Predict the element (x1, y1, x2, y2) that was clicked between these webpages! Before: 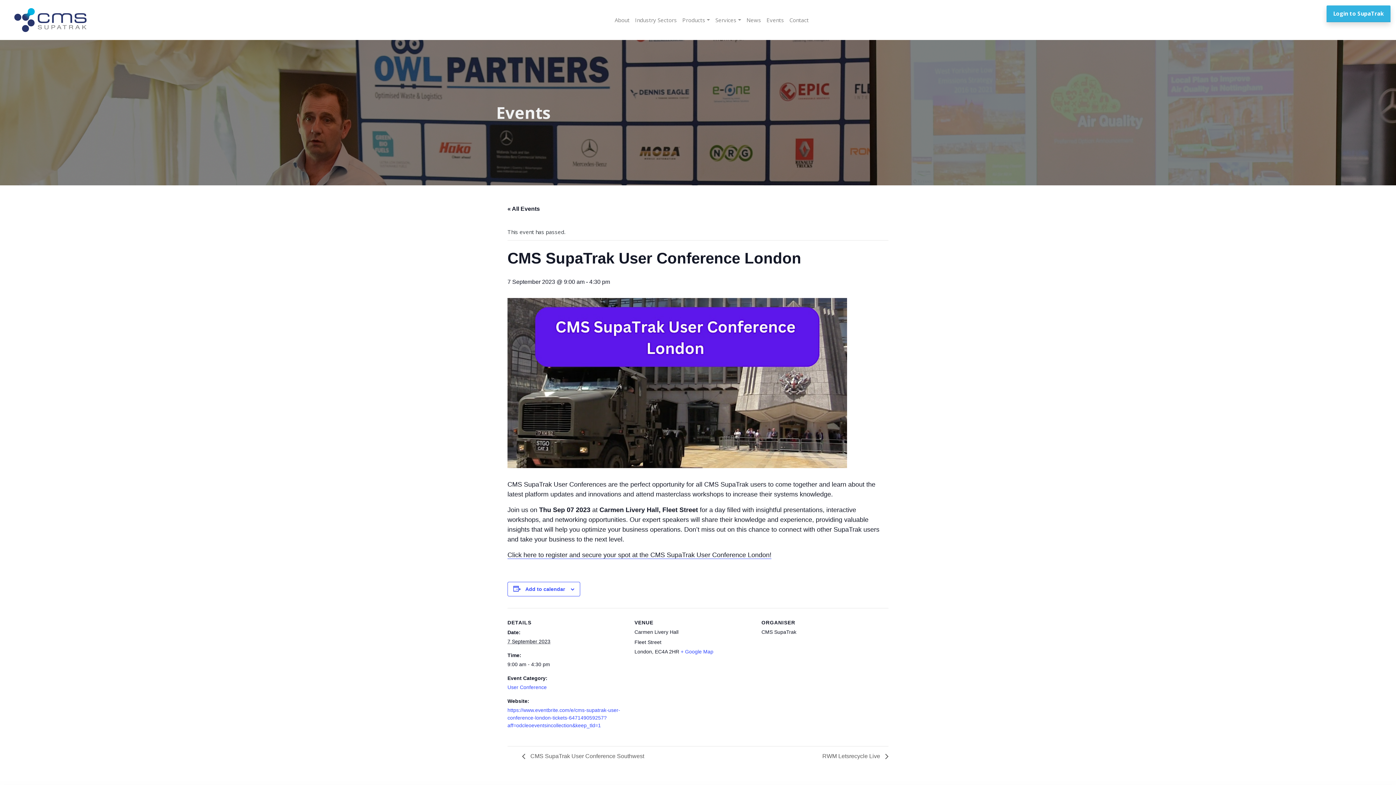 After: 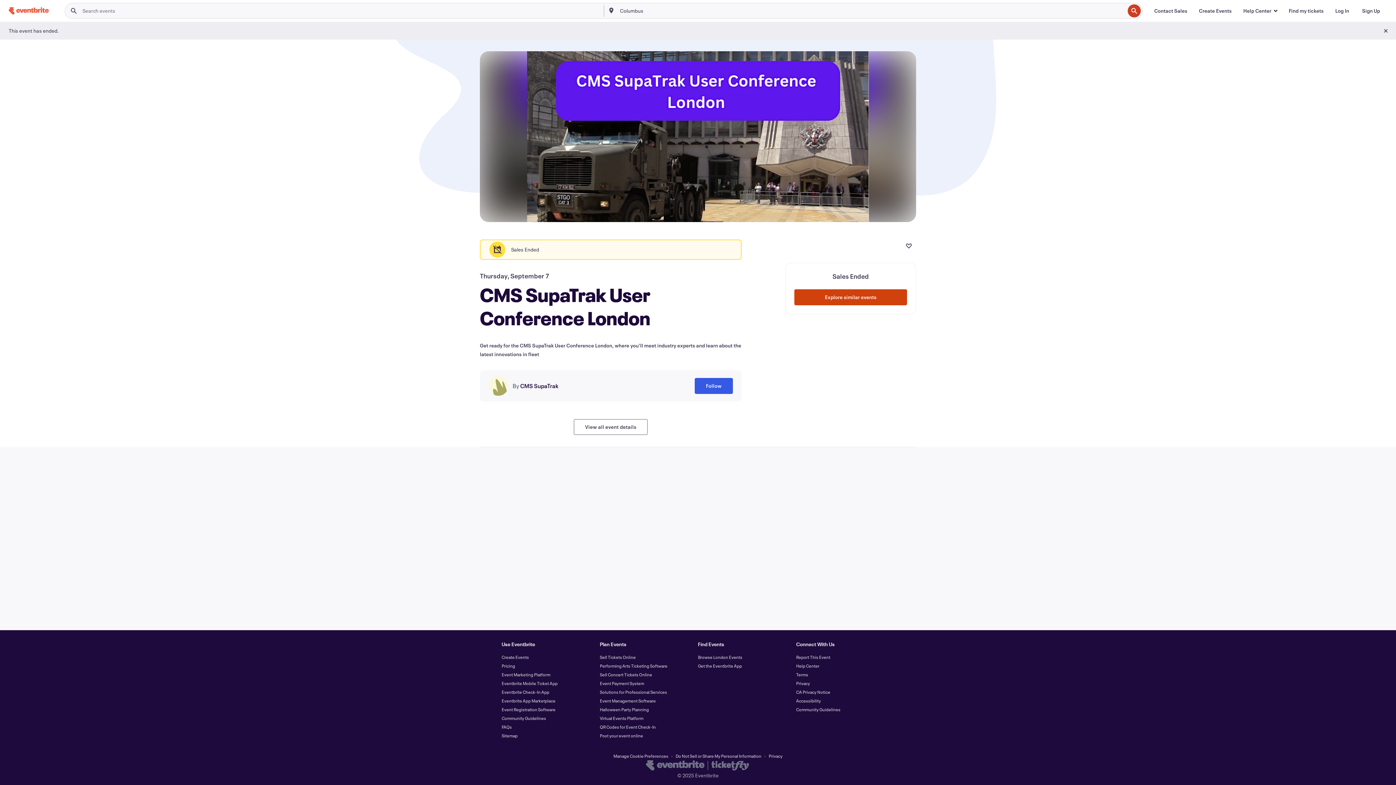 Action: bbox: (507, 707, 620, 728) label: https://www.eventbrite.com/e/cms-supatrak-user-conference-london-tickets-647149059257?aff=odcleoeventsincollection&keep_tld=1